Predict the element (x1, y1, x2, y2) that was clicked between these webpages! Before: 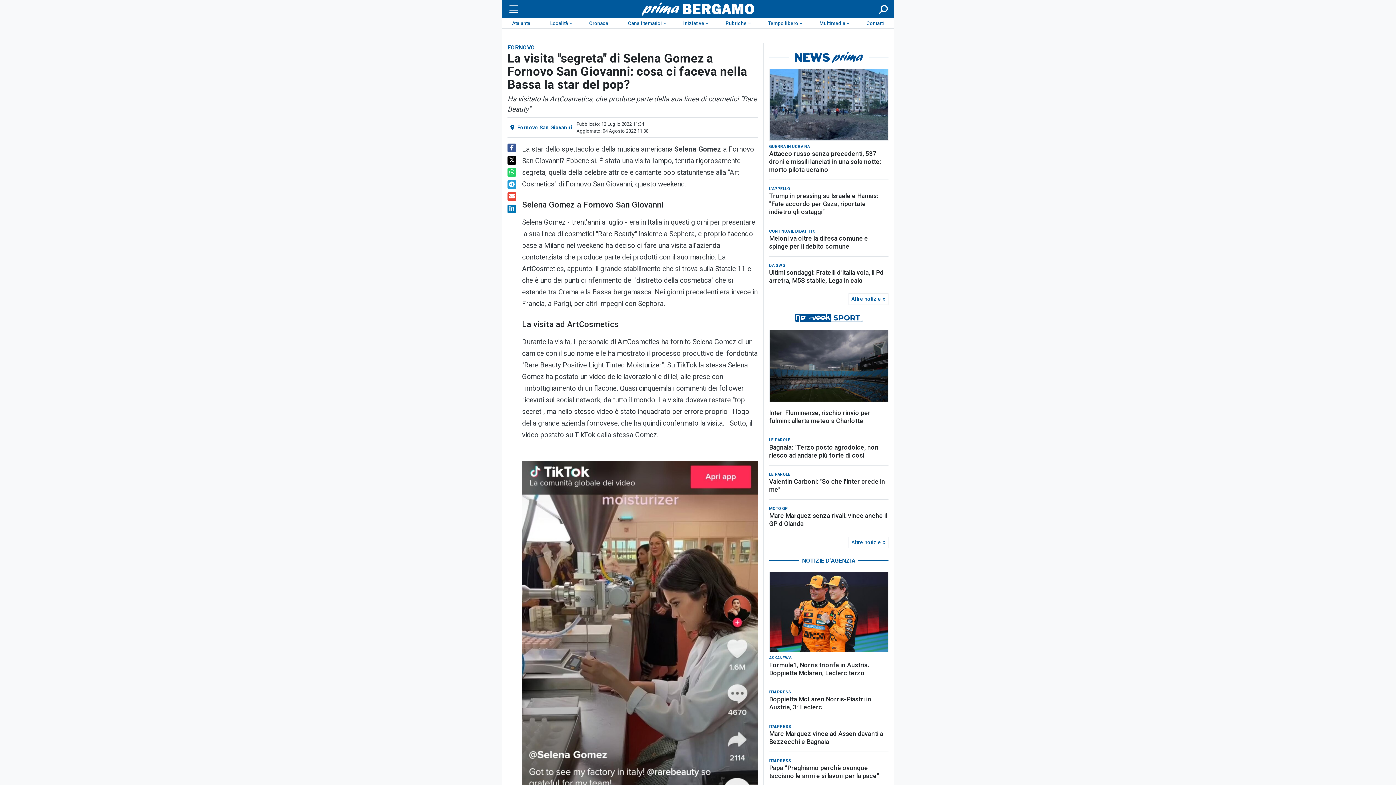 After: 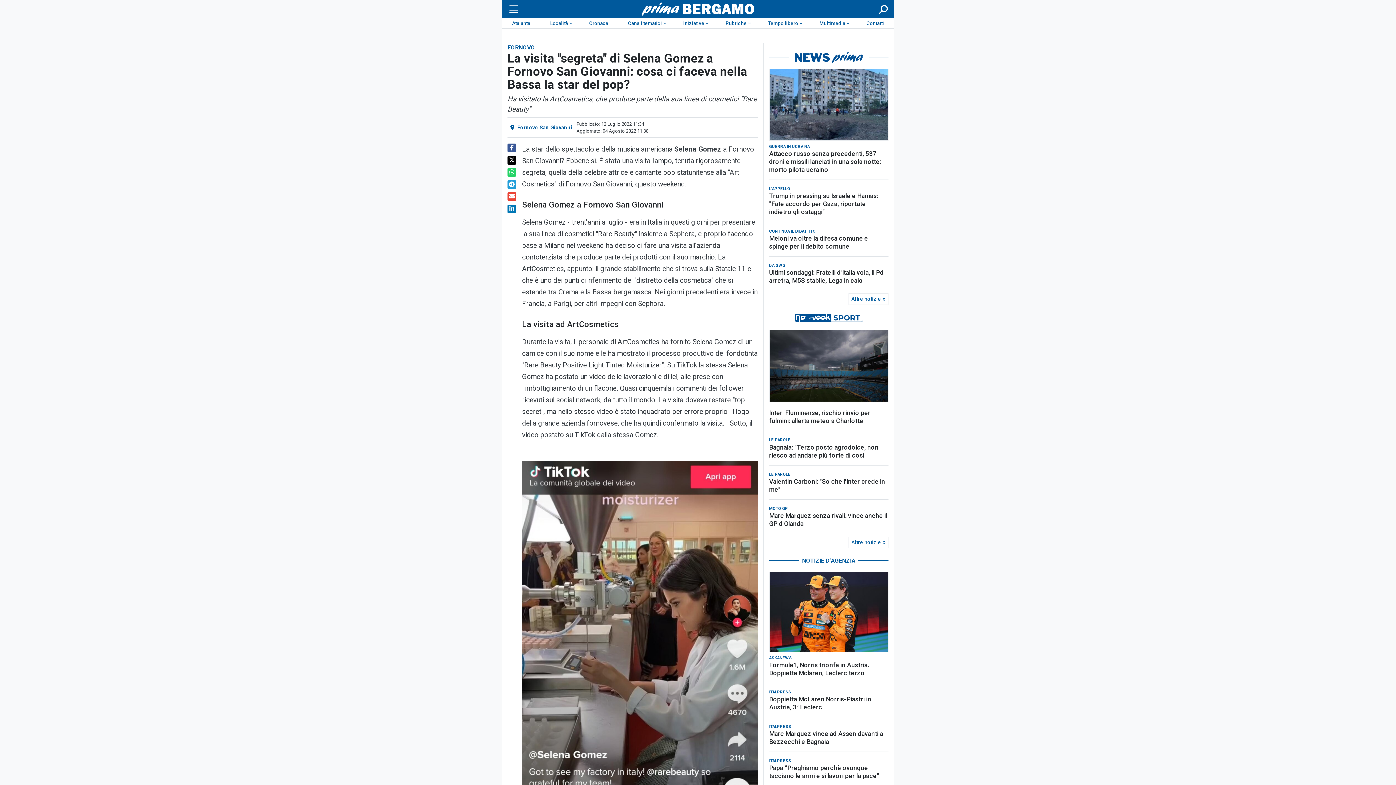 Action: bbox: (769, 52, 888, 62)